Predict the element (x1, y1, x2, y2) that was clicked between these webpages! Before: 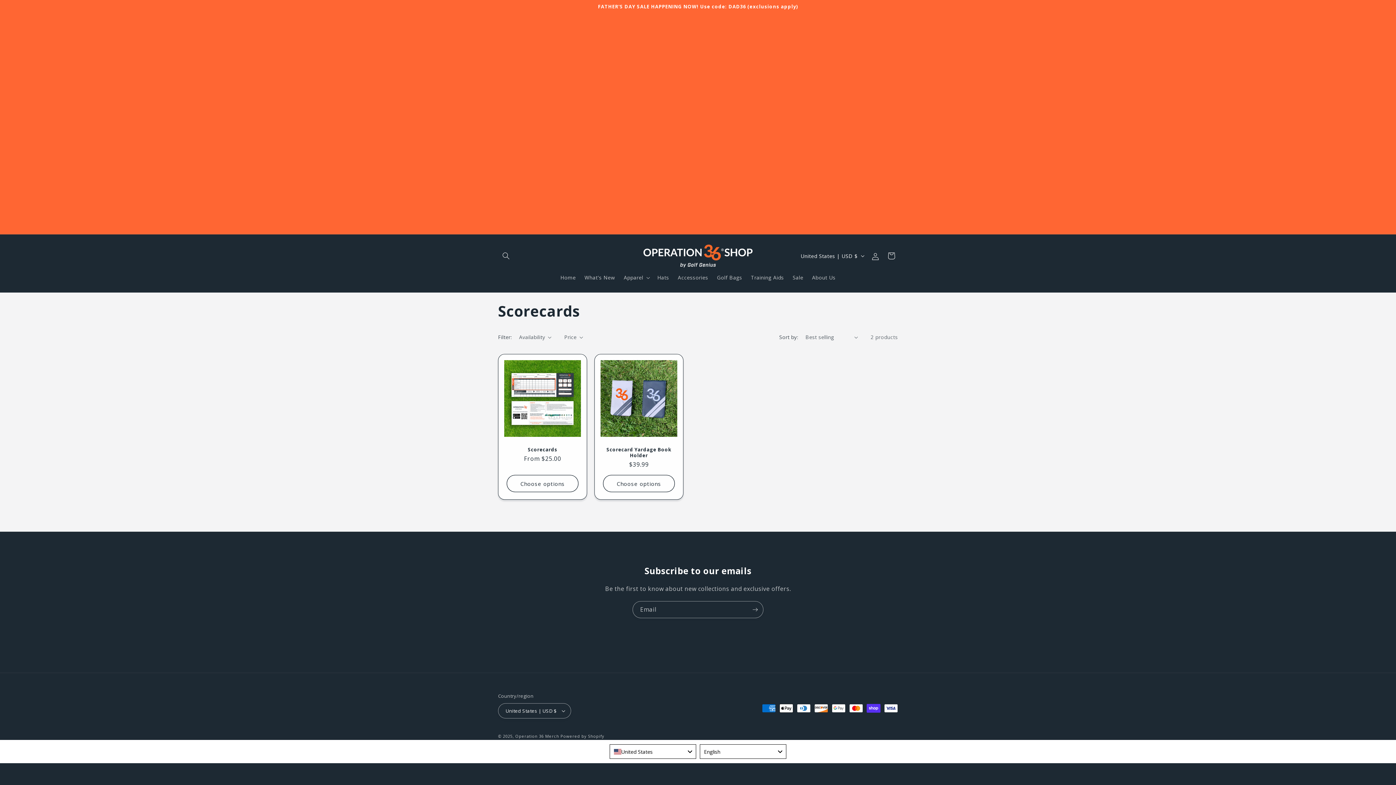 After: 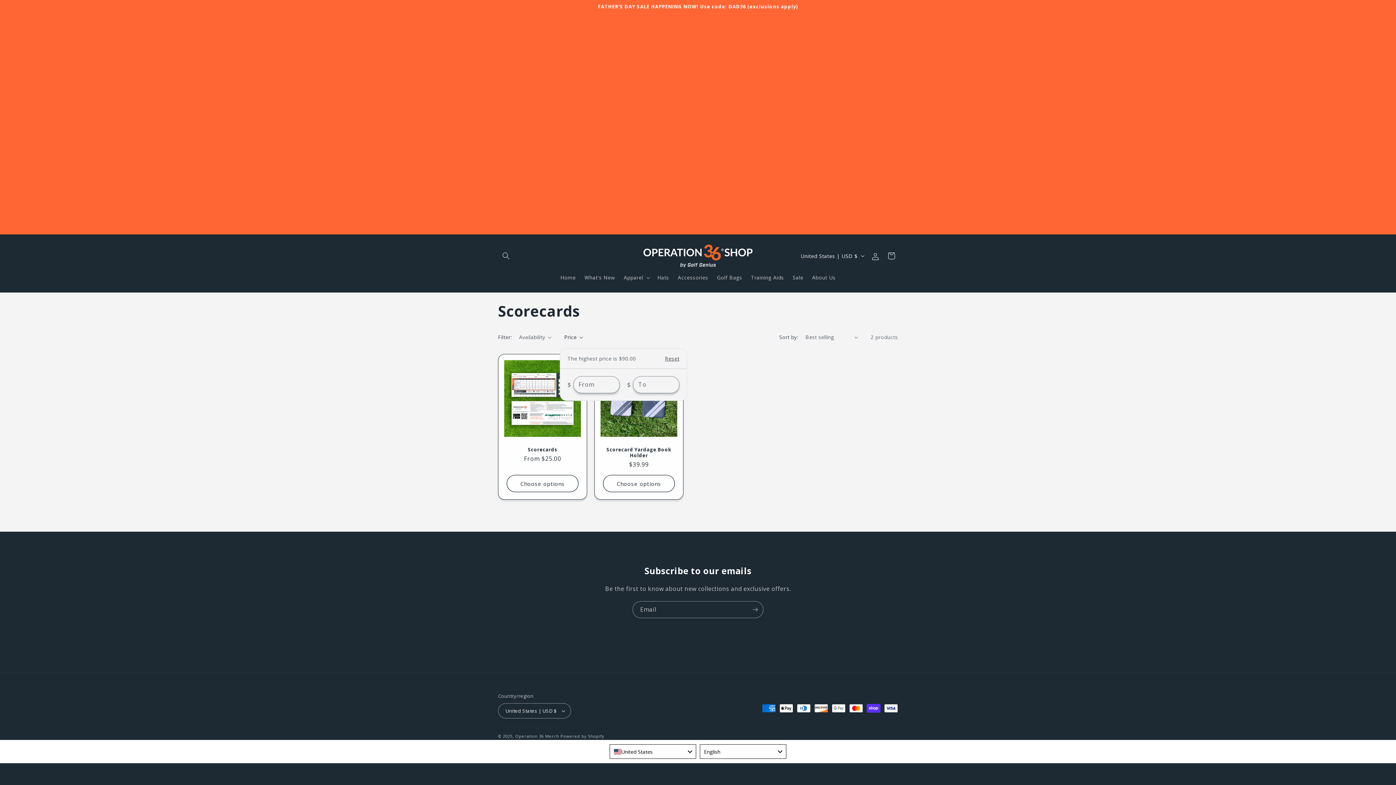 Action: label: Price bbox: (564, 333, 583, 341)